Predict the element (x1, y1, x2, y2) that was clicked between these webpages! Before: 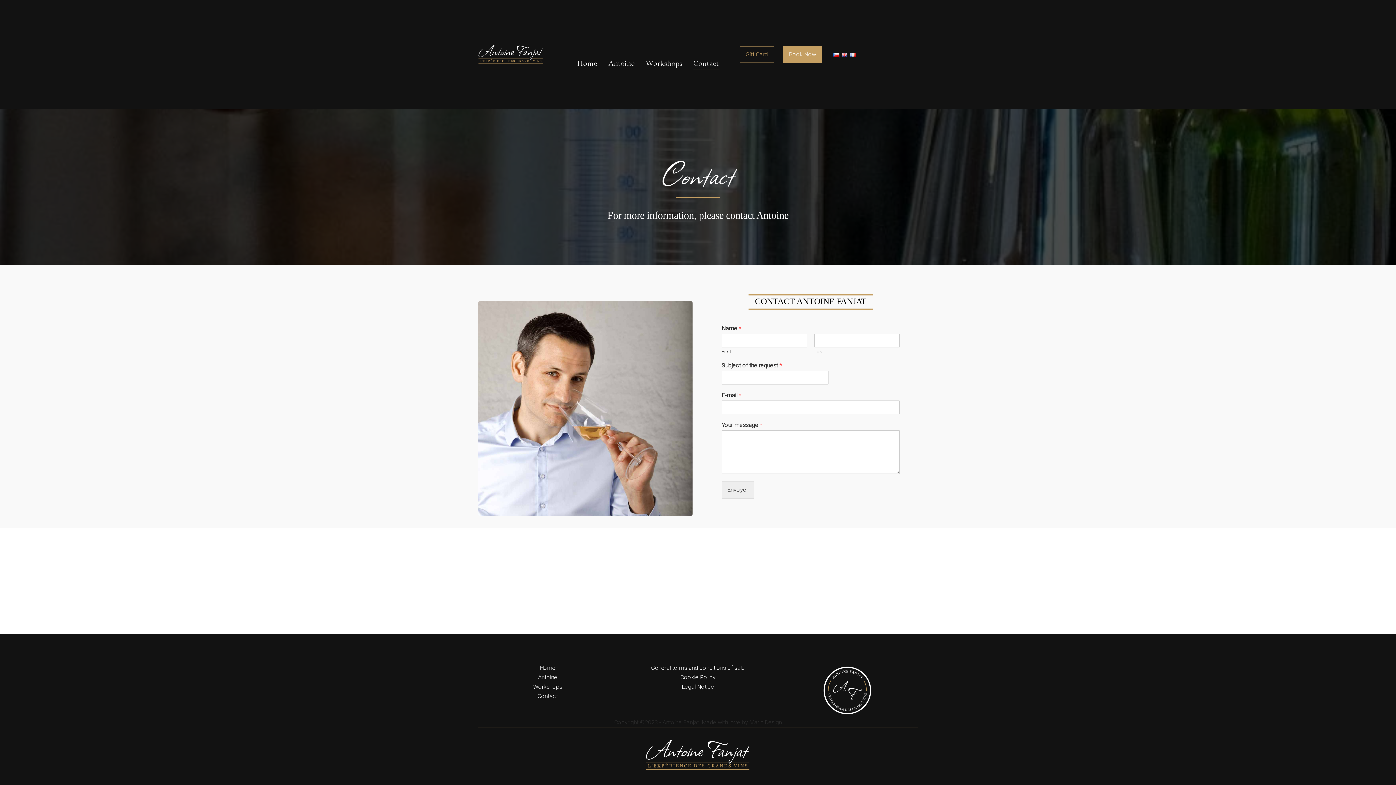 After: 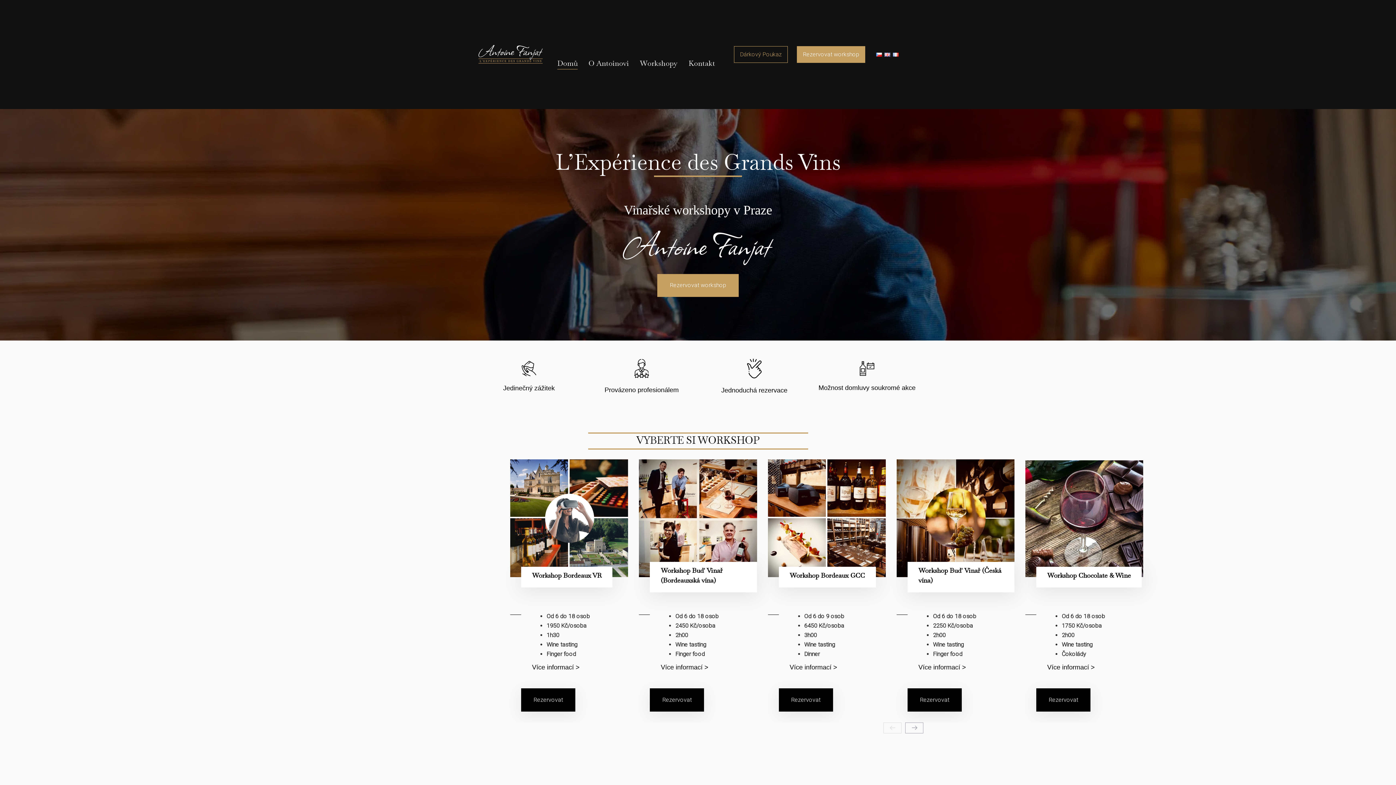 Action: bbox: (478, 45, 543, 63)